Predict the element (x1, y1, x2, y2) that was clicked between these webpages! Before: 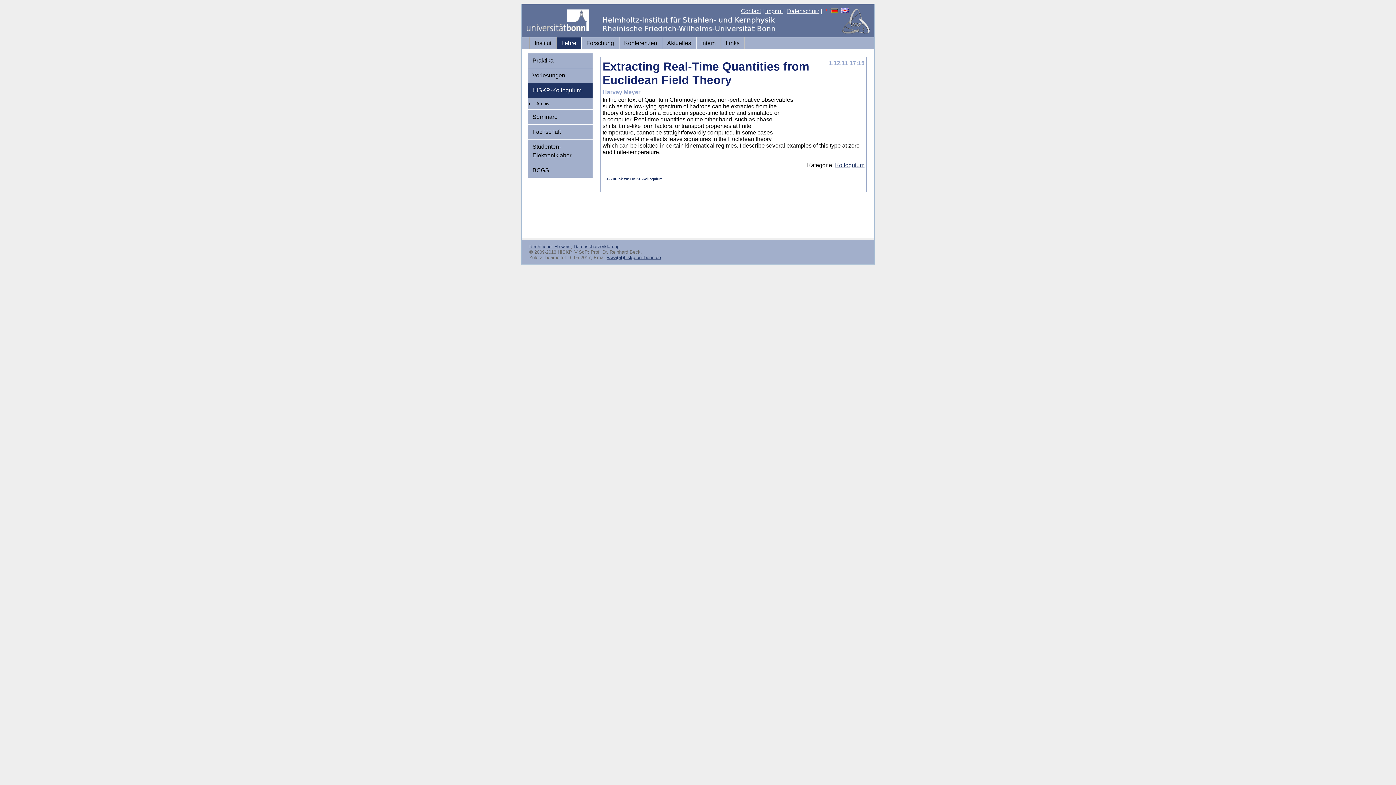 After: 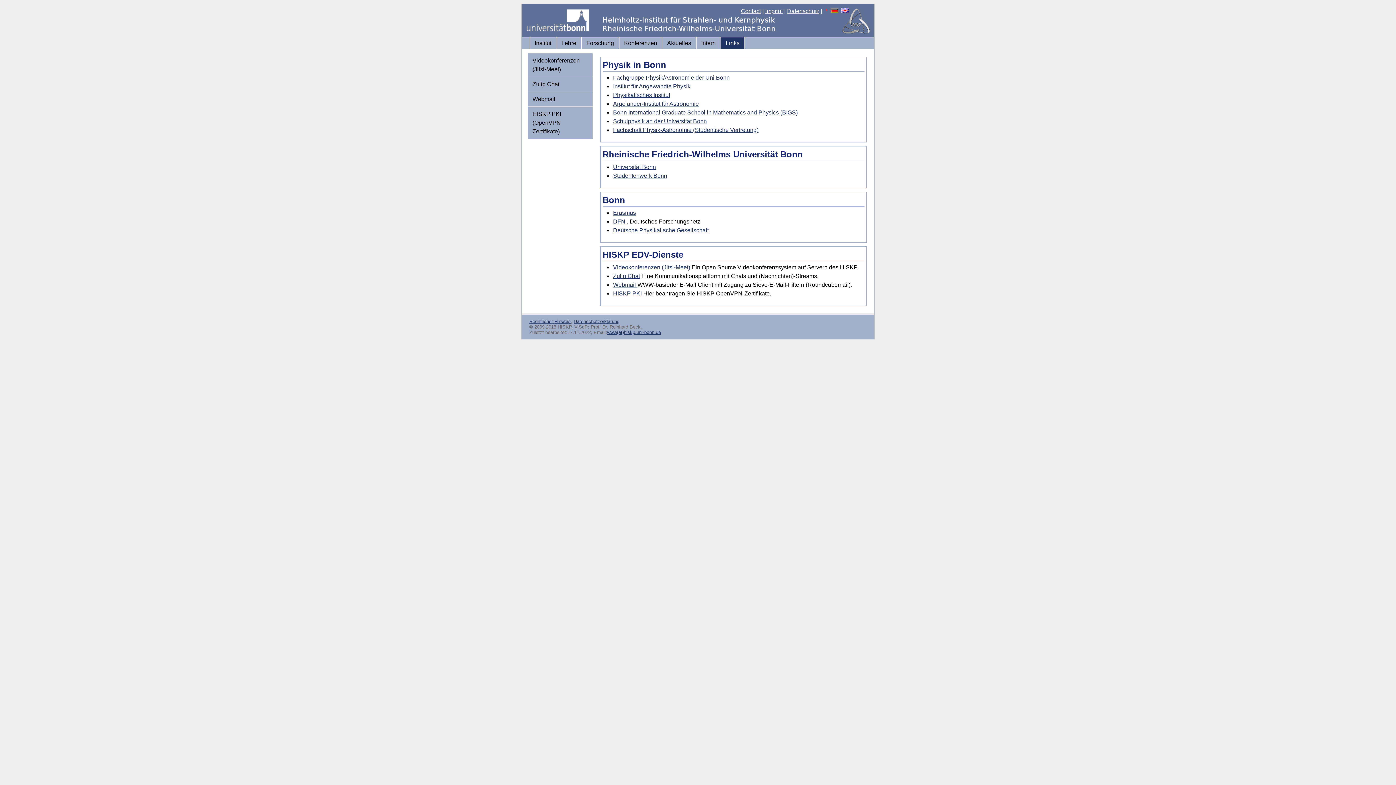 Action: bbox: (721, 37, 744, 49) label: Links